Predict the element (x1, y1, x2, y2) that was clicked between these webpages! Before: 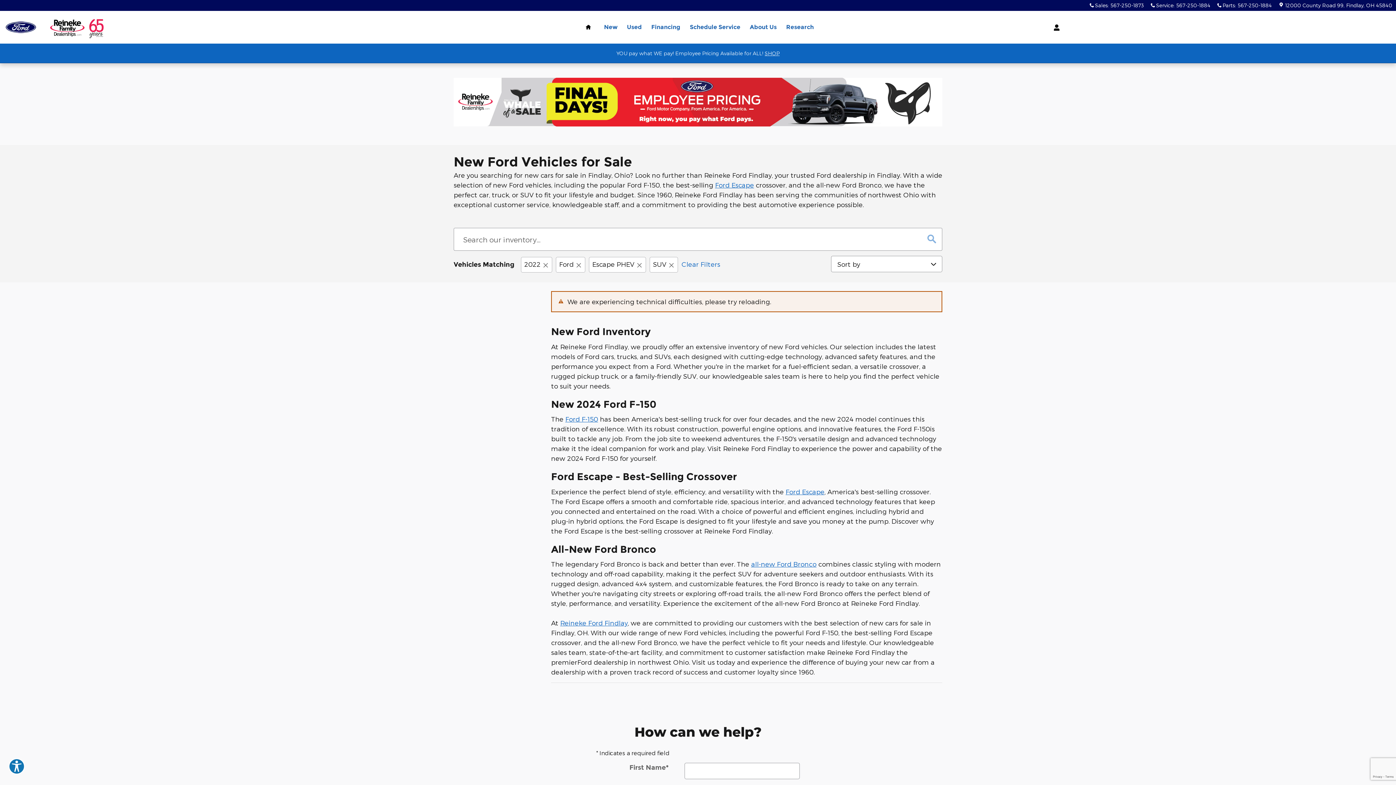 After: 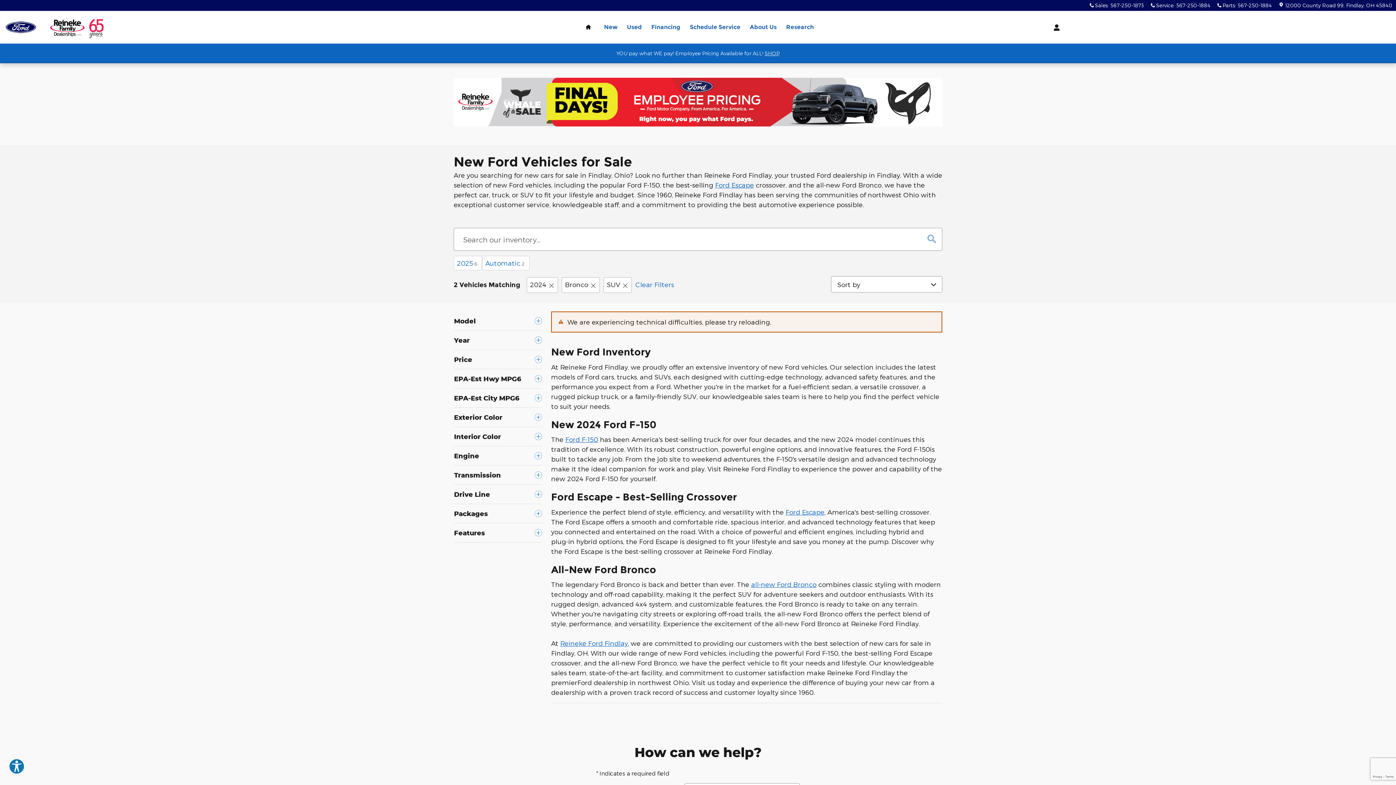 Action: label: all-new Ford Bronco bbox: (751, 560, 816, 568)